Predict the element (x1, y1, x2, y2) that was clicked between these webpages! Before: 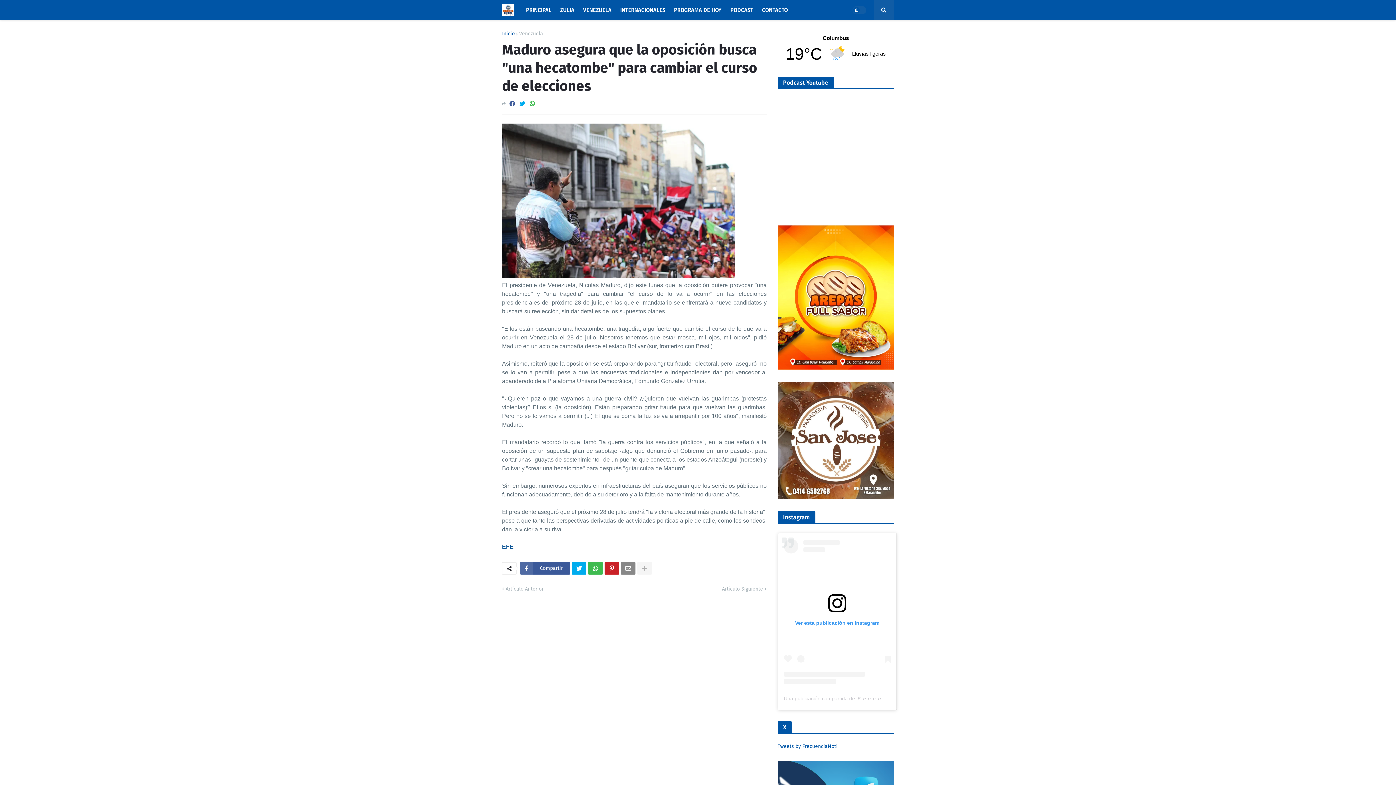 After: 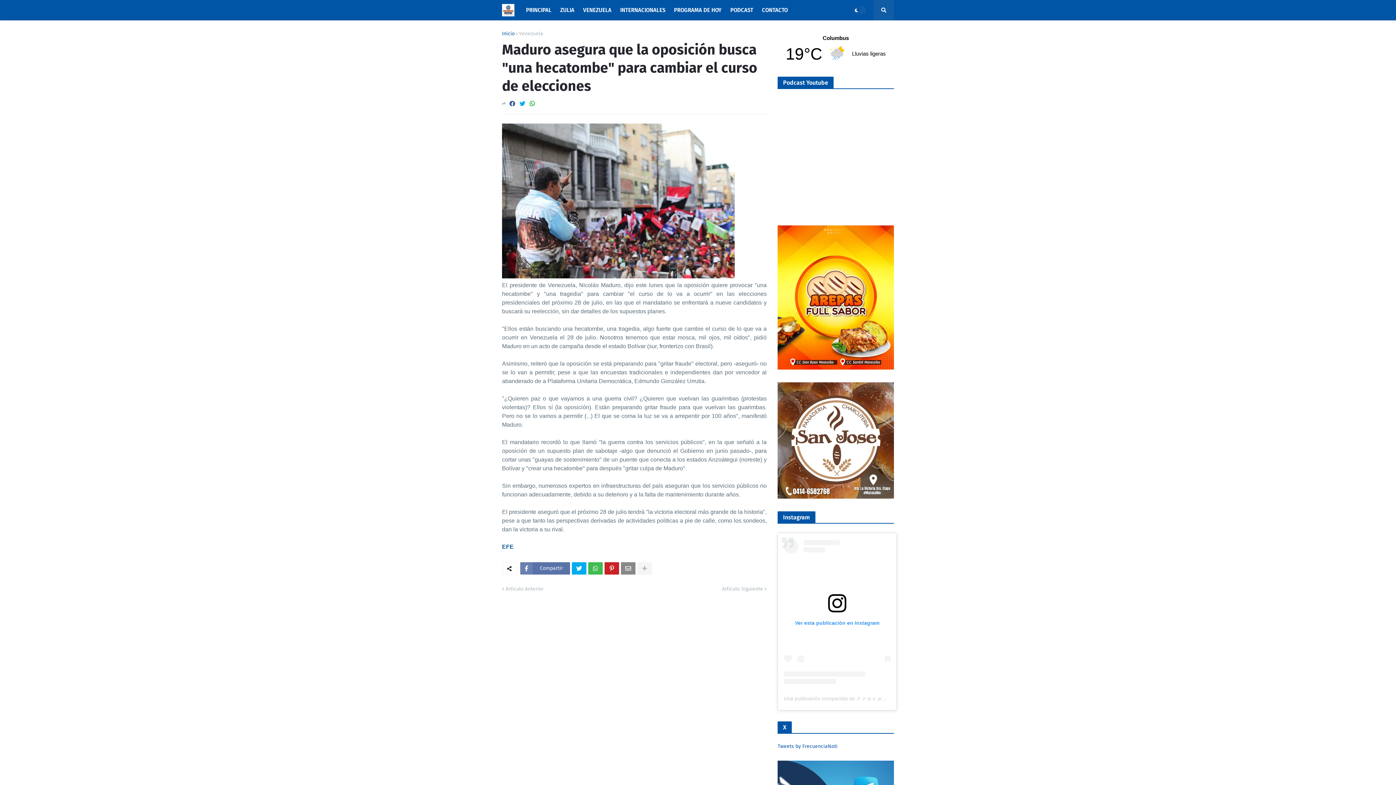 Action: label: Compartir bbox: (520, 562, 570, 574)